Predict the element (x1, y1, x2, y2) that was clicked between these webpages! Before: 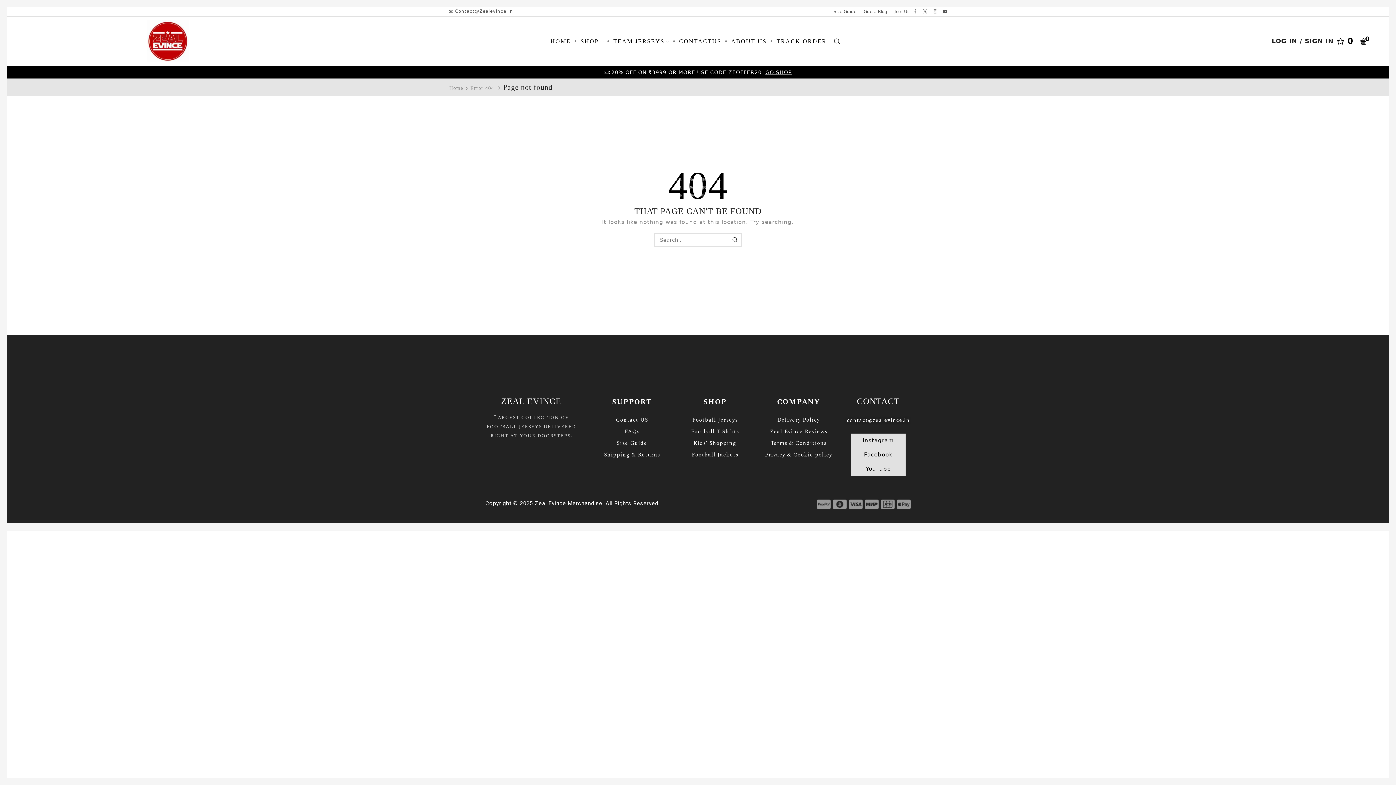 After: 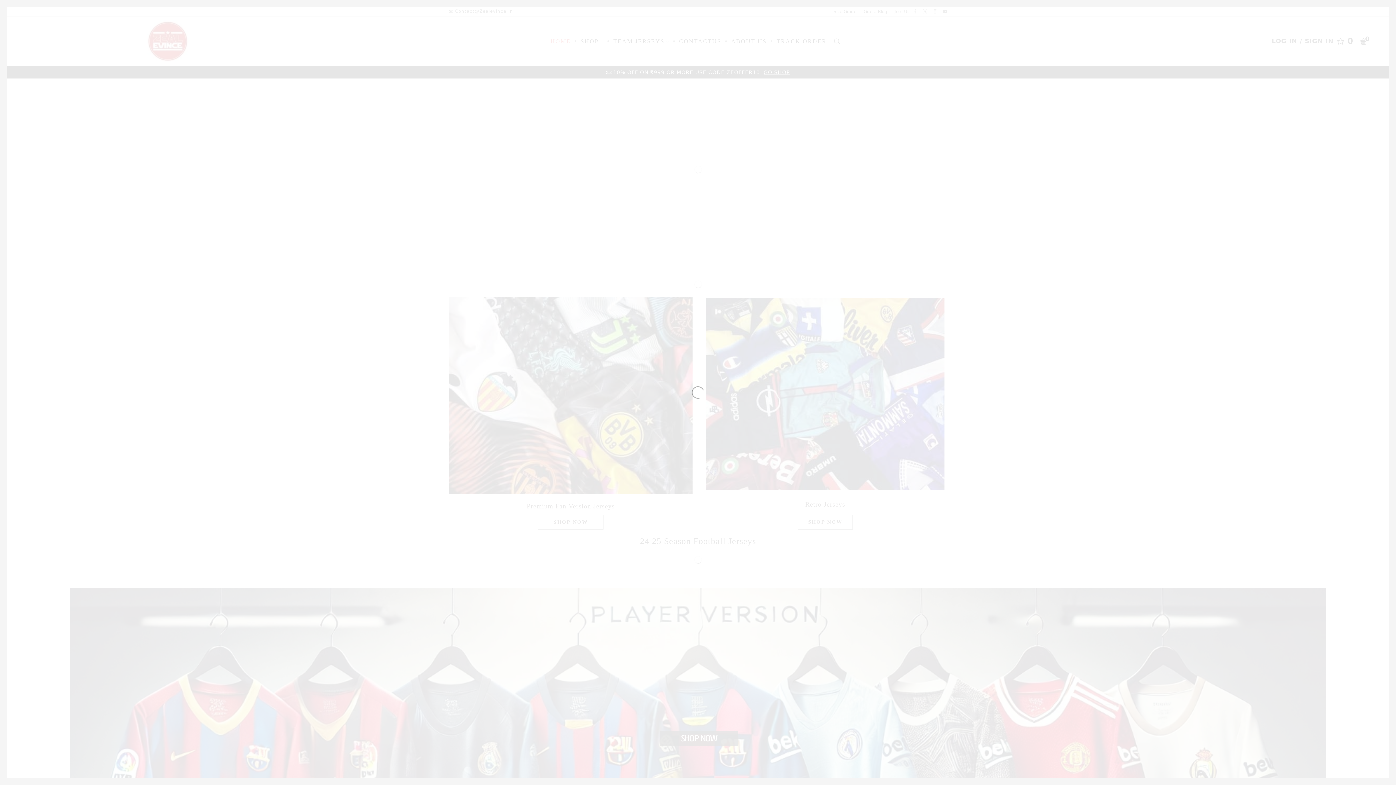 Action: bbox: (449, 83, 463, 93) label: Home